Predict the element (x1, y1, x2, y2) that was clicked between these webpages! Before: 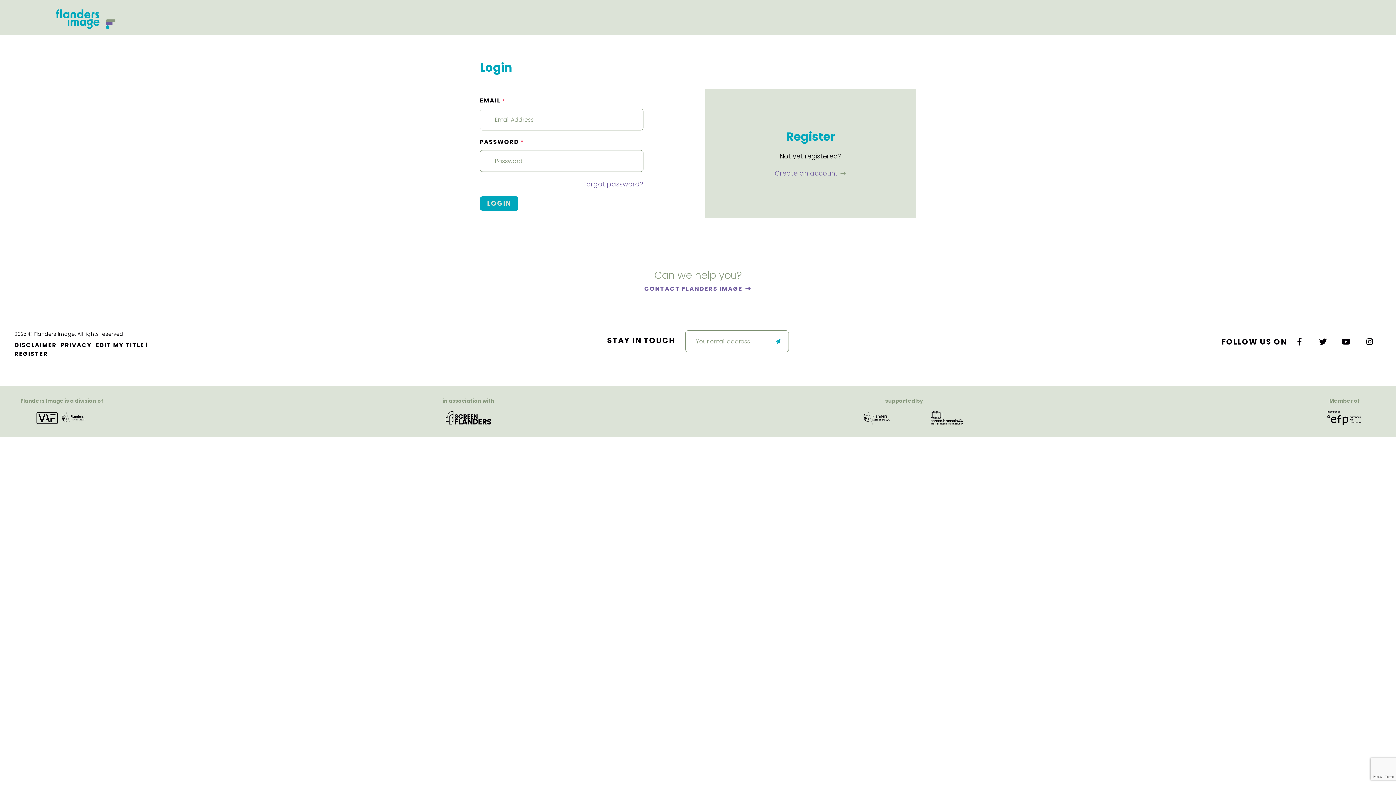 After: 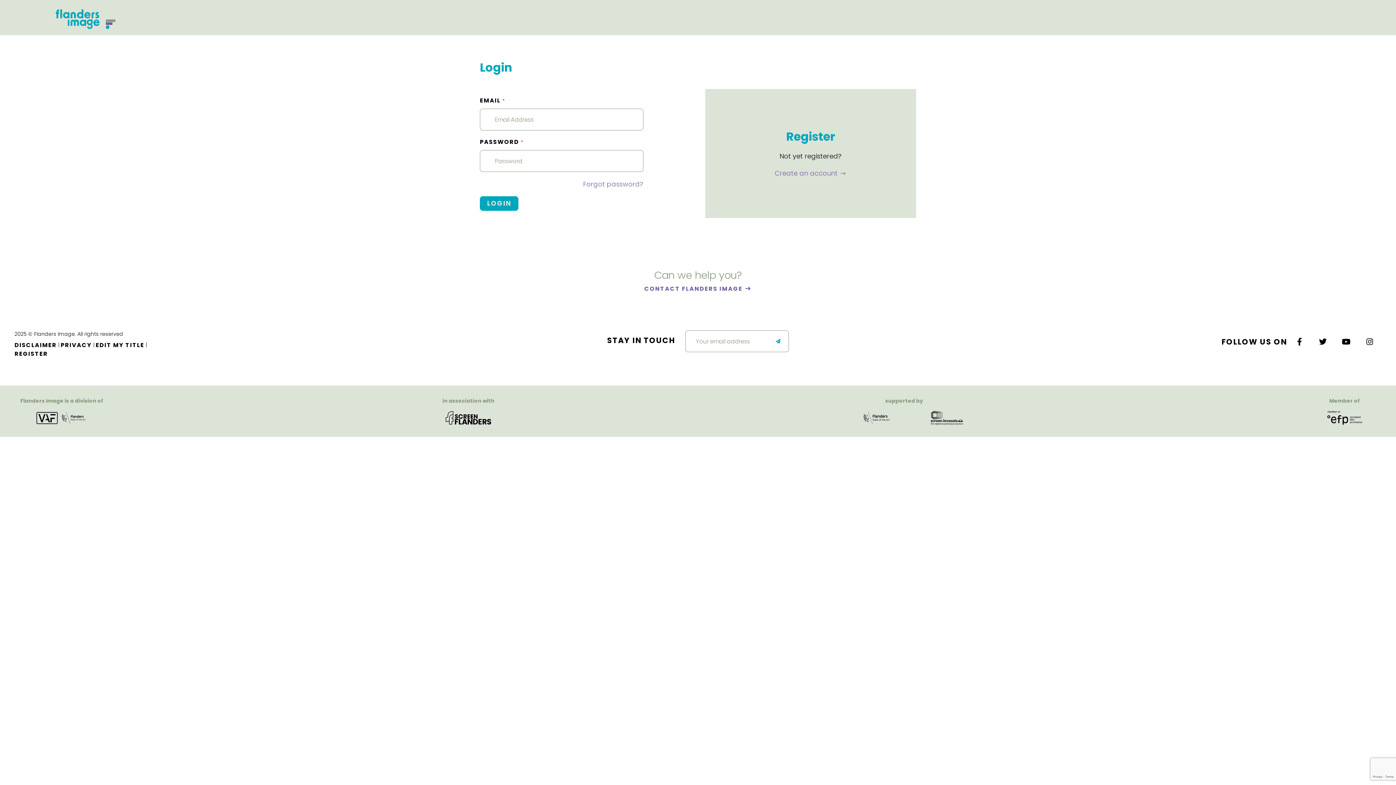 Action: bbox: (918, 413, 975, 421)